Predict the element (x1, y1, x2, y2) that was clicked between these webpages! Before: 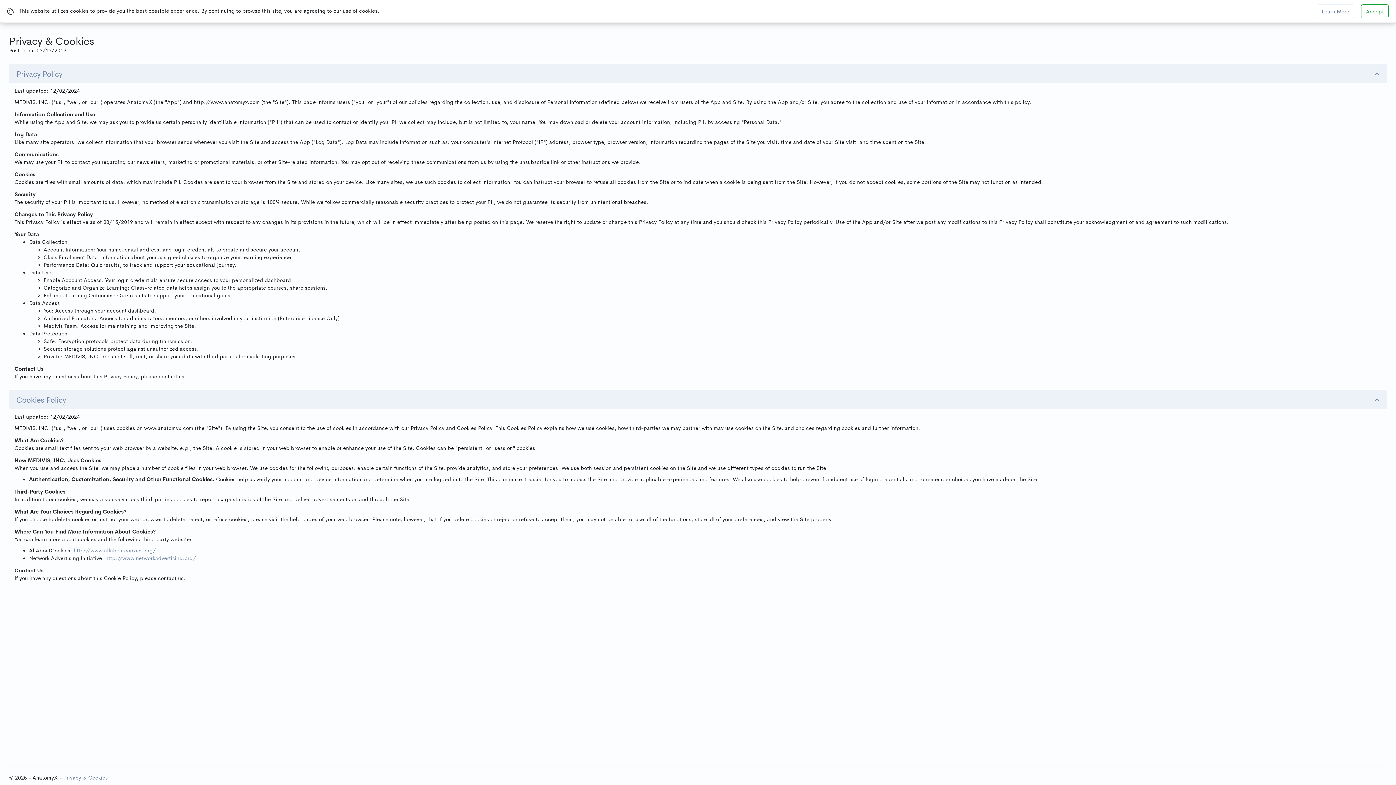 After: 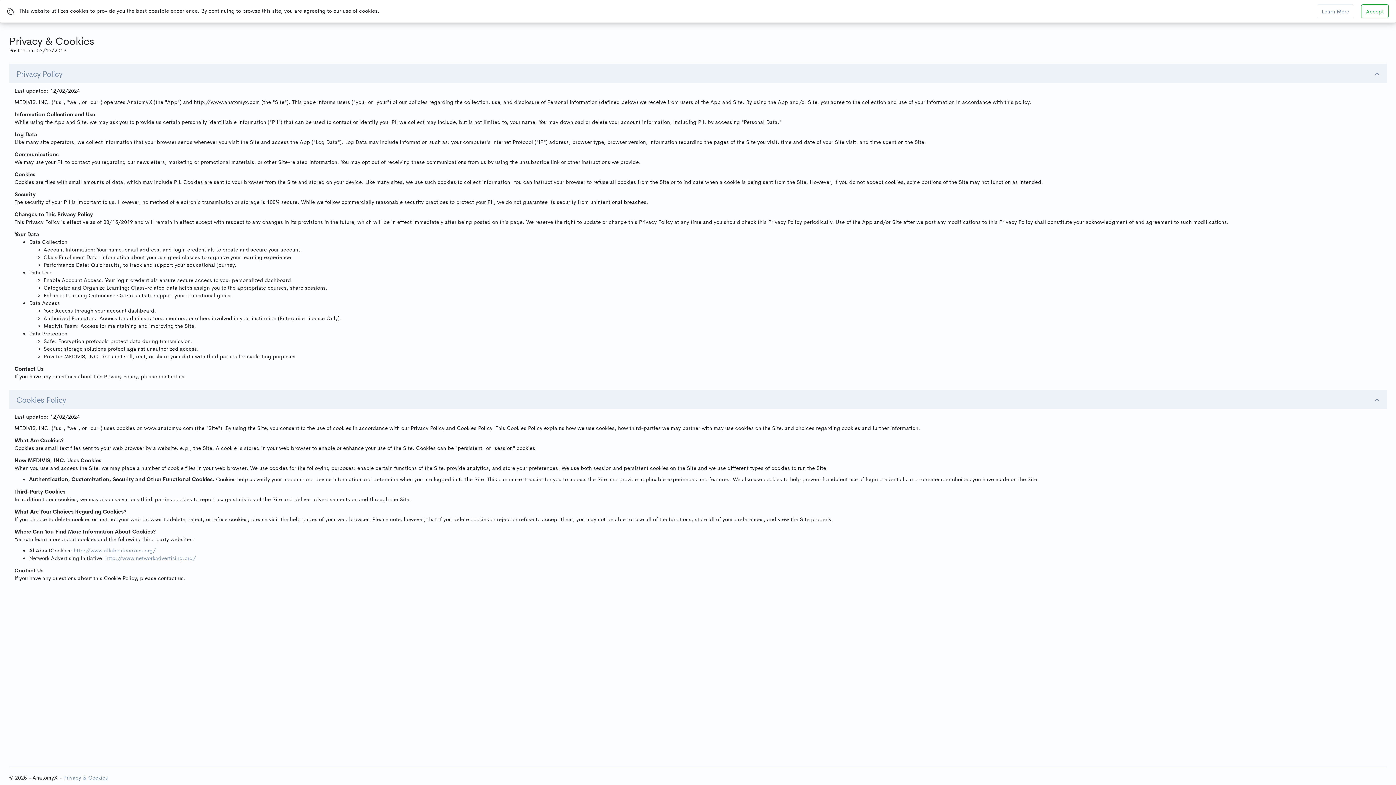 Action: bbox: (1317, 4, 1354, 18) label: Learn More